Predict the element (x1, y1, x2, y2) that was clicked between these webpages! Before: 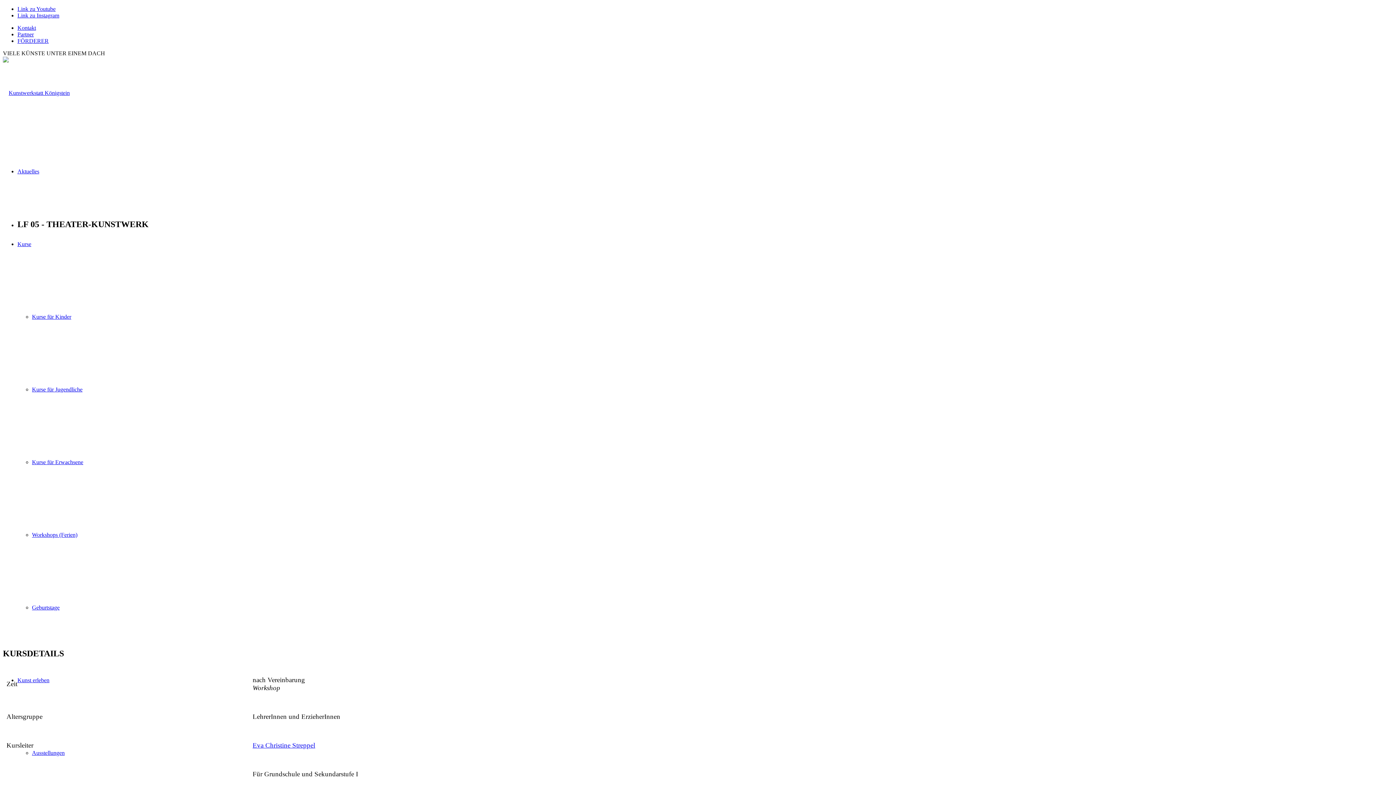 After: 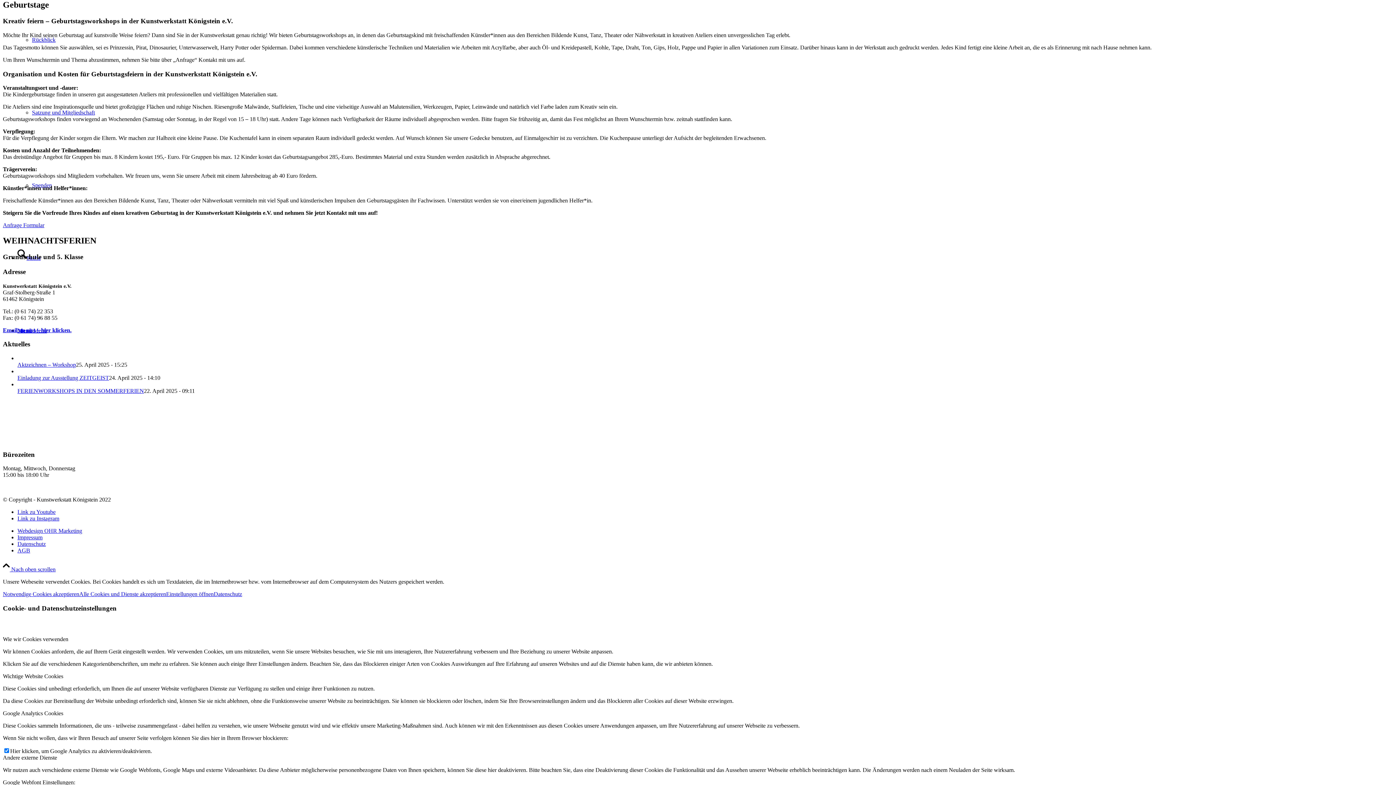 Action: bbox: (32, 604, 59, 610) label: Geburtstage